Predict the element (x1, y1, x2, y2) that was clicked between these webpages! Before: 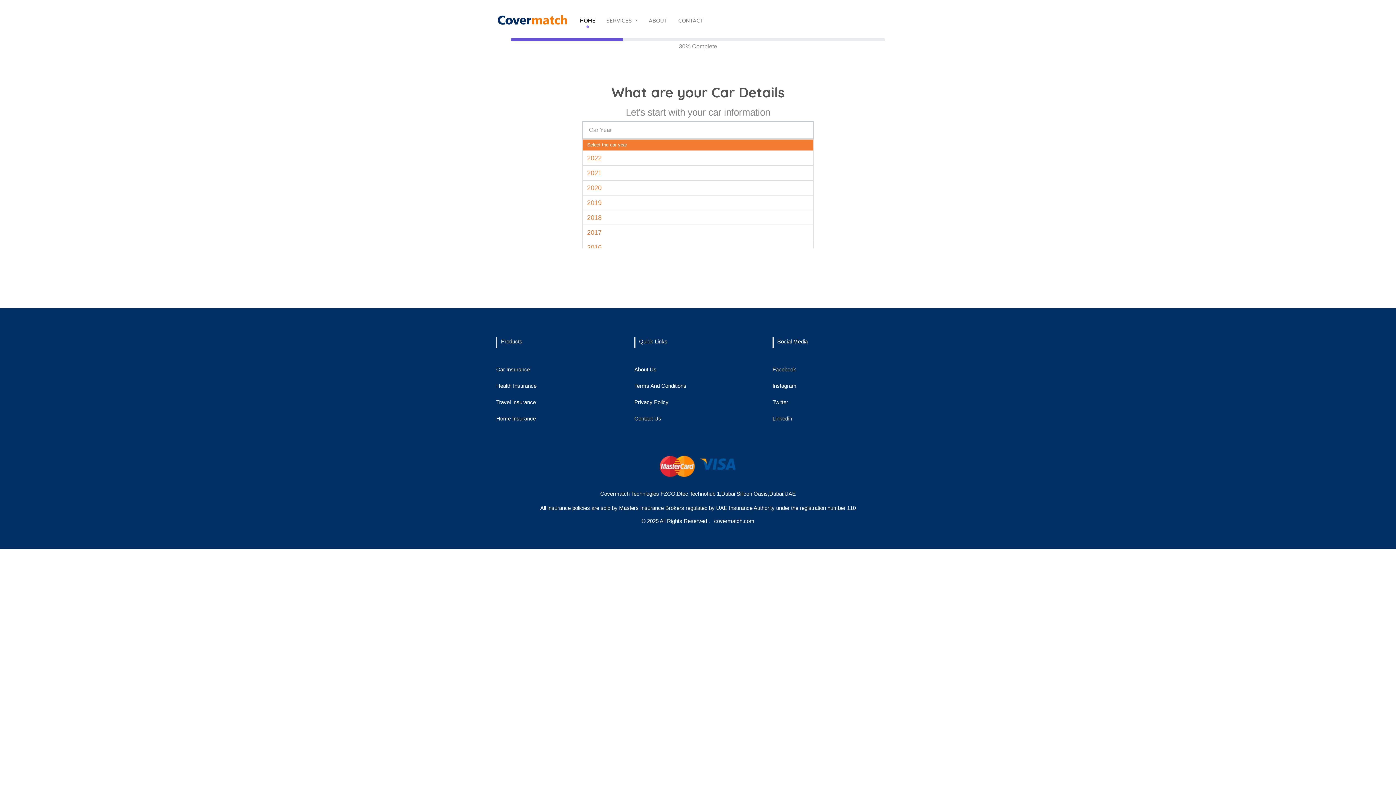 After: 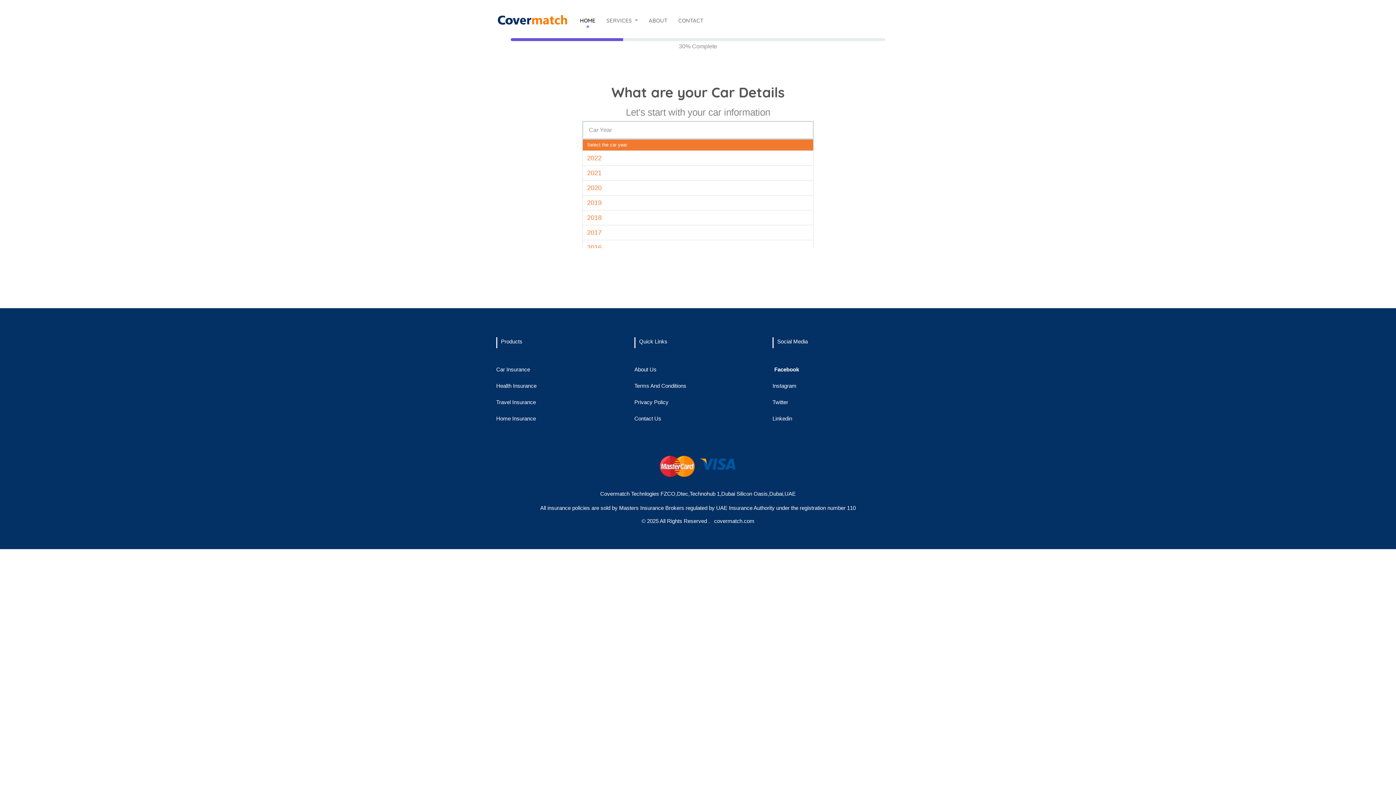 Action: bbox: (772, 365, 900, 374) label: Facebook